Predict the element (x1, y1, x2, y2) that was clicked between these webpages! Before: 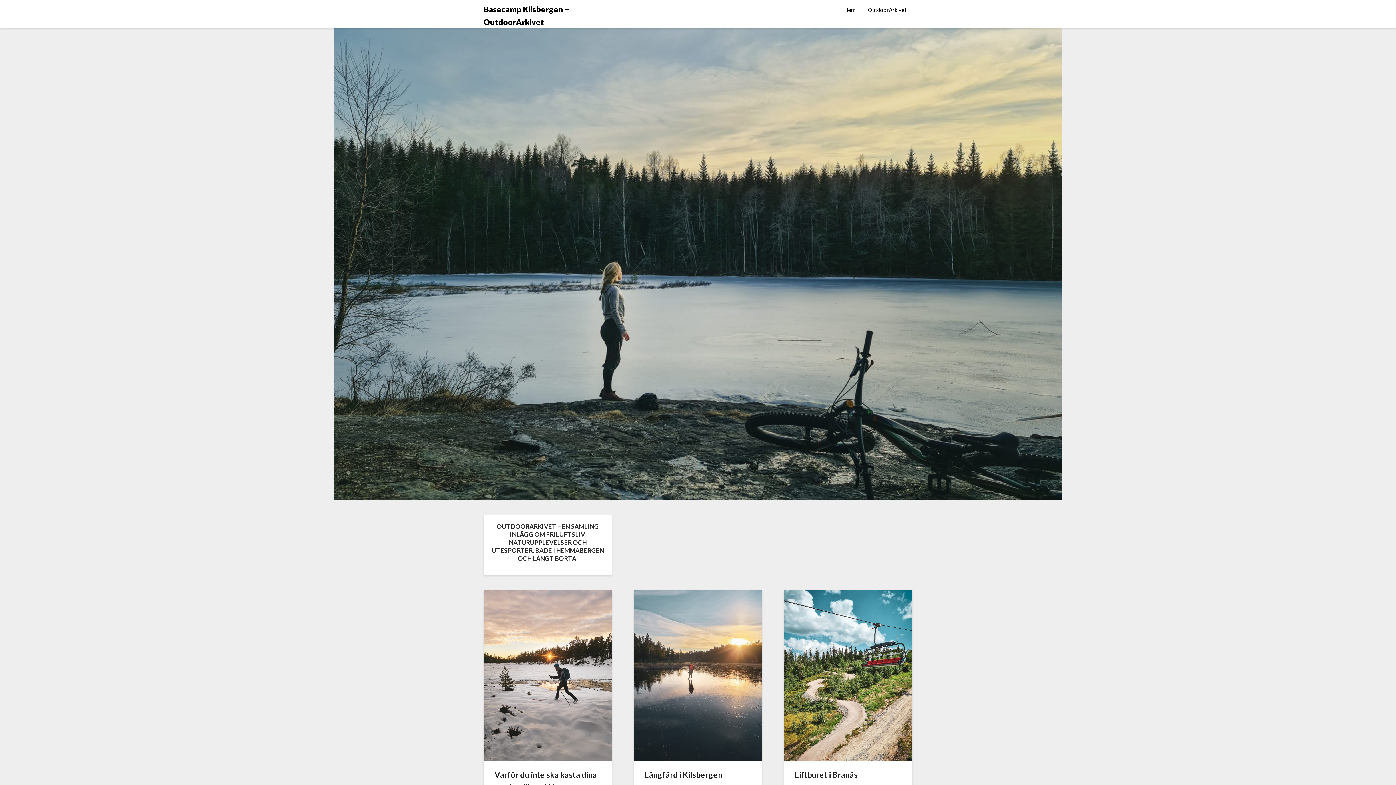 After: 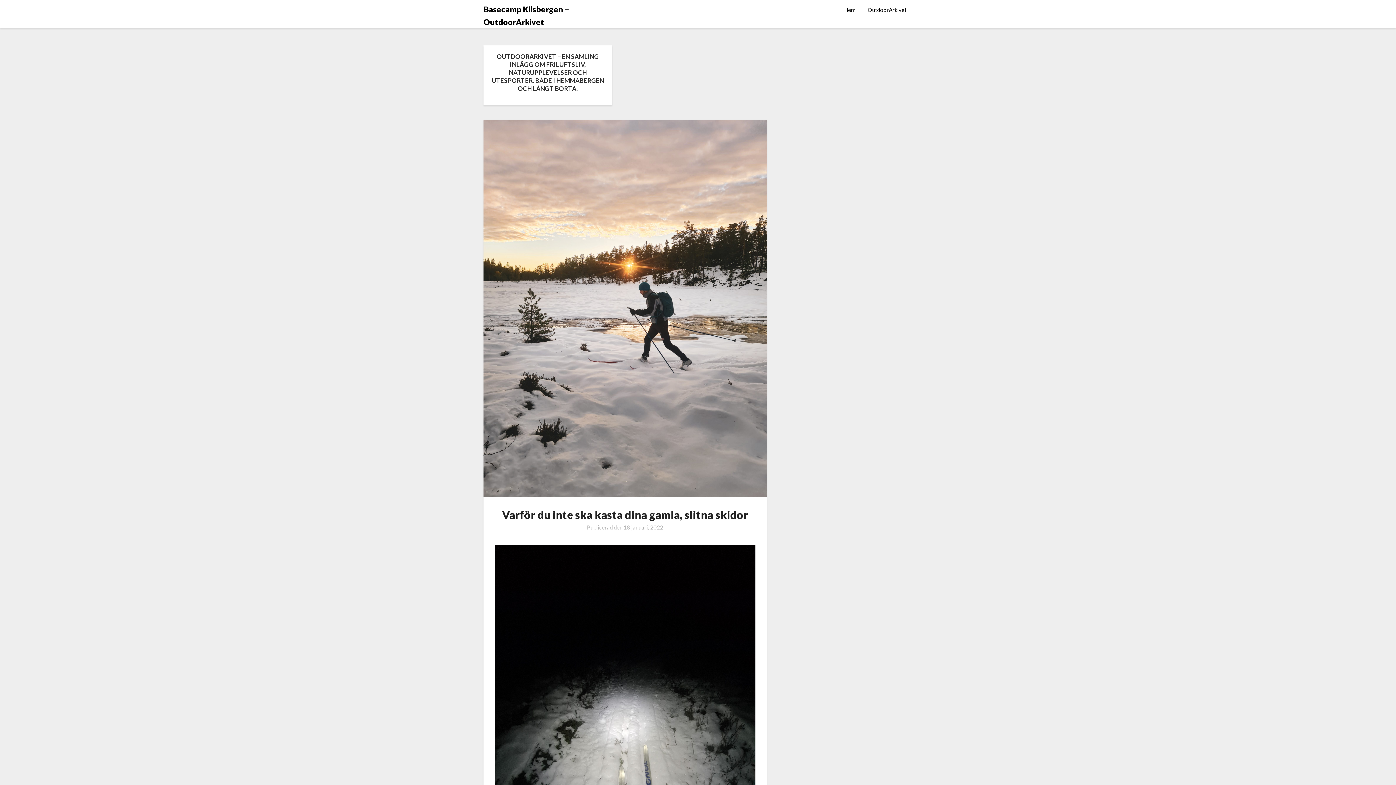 Action: bbox: (483, 590, 612, 764)